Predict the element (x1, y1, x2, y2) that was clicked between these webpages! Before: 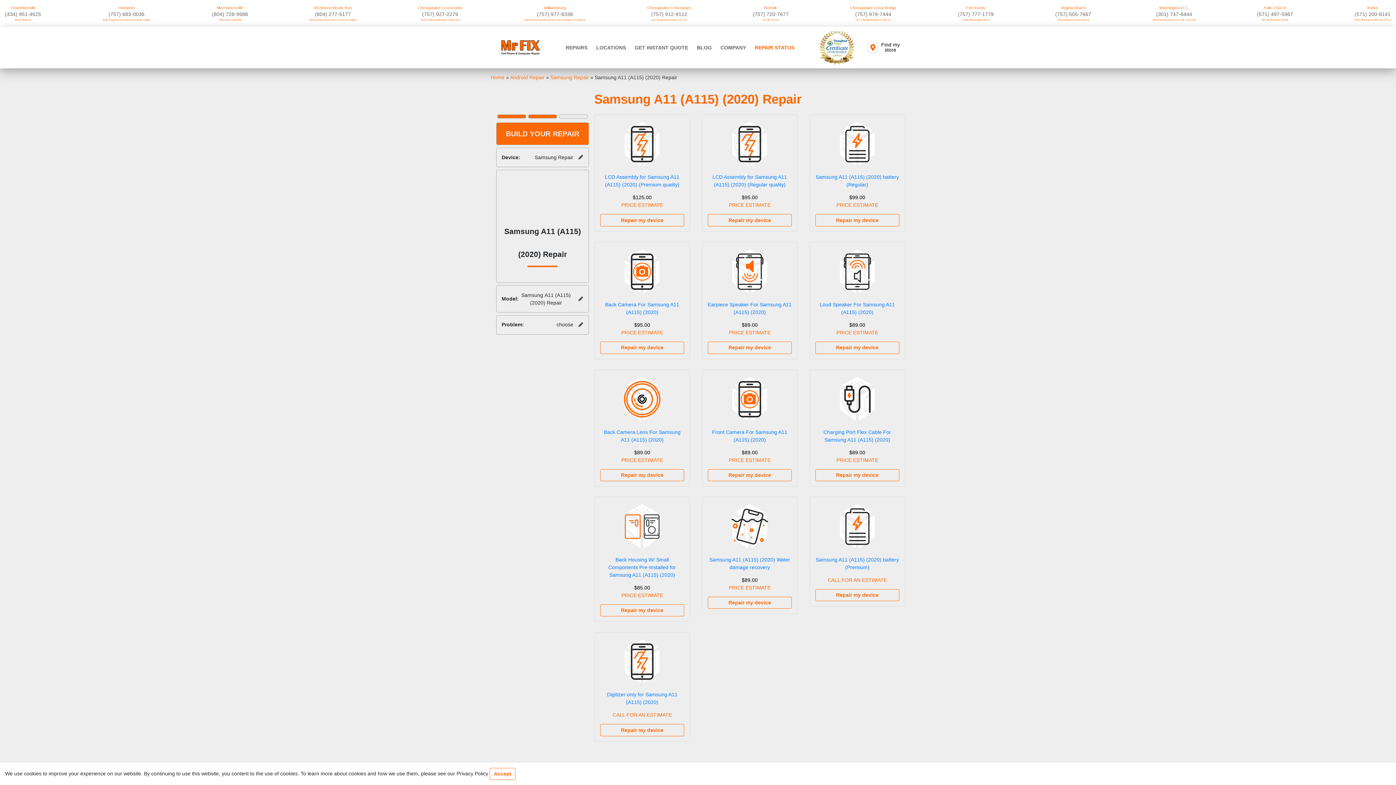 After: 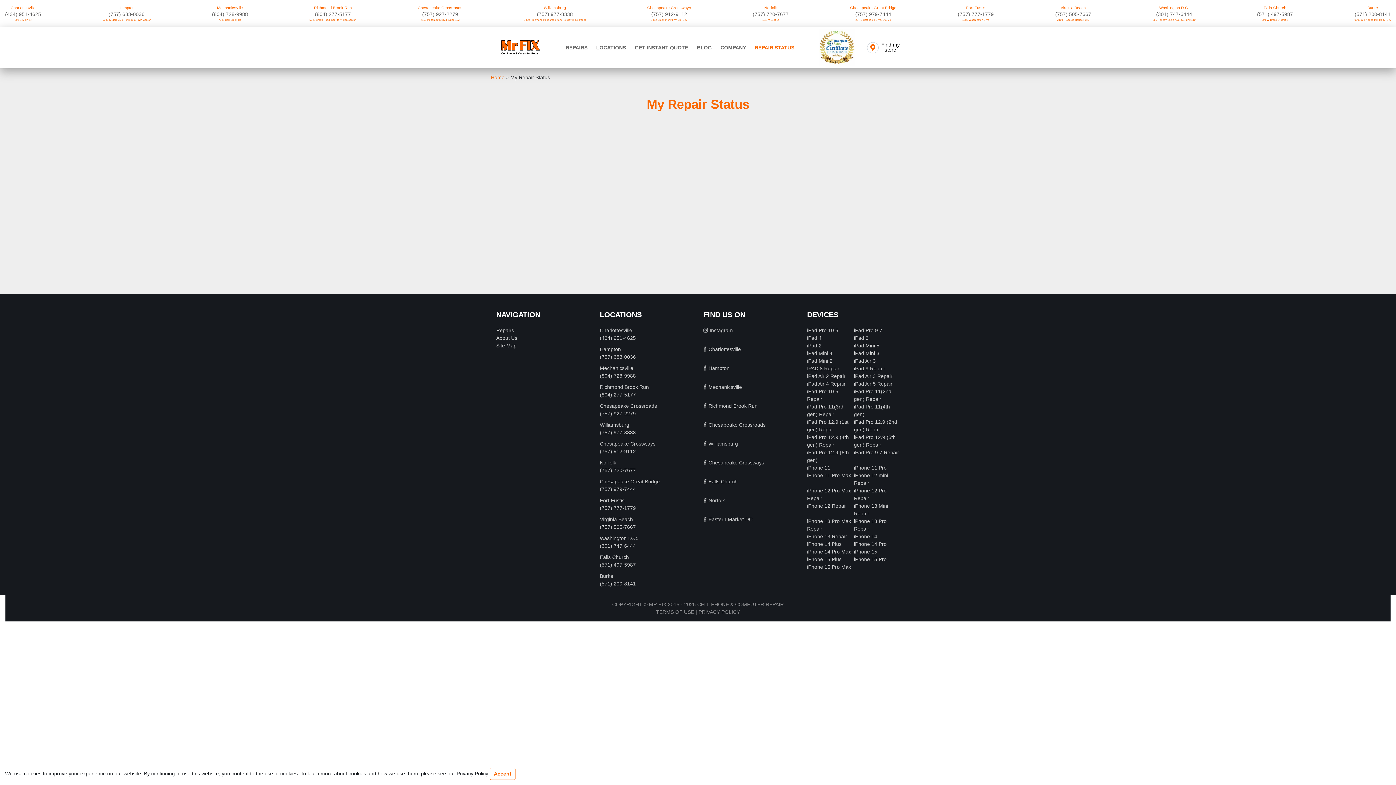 Action: bbox: (752, 29, 797, 65) label: REPAIR STATUS